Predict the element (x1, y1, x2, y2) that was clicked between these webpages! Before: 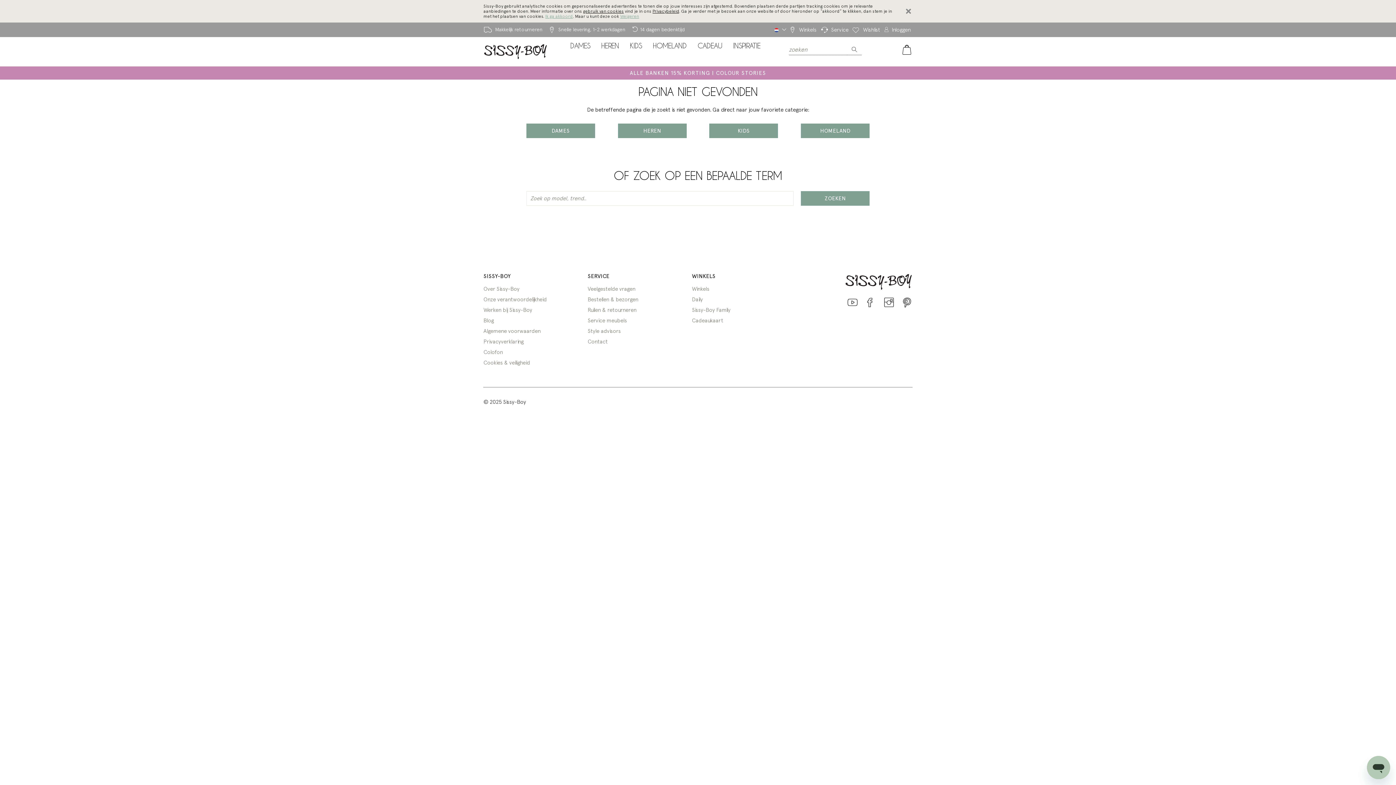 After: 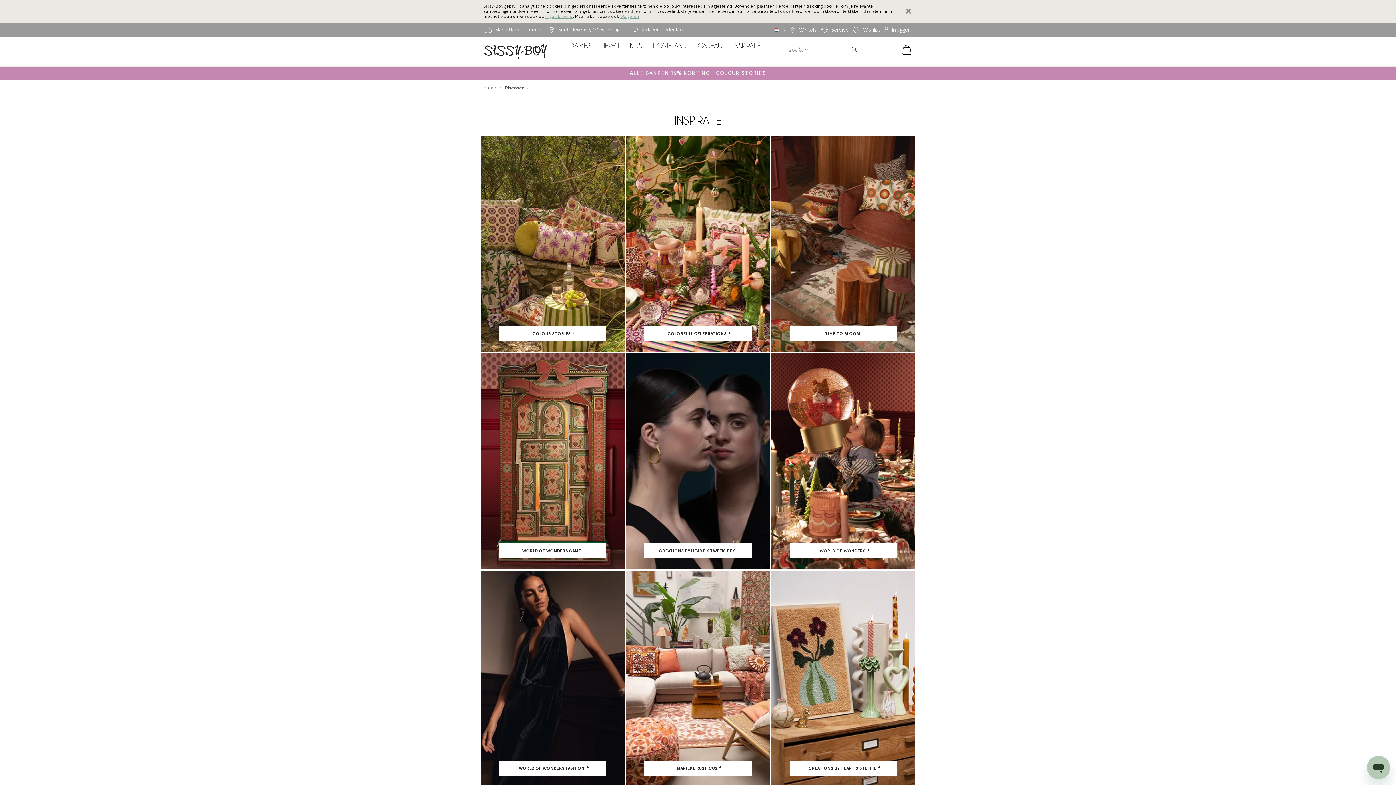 Action: bbox: (728, 43, 766, 48) label: INSPIRATIE